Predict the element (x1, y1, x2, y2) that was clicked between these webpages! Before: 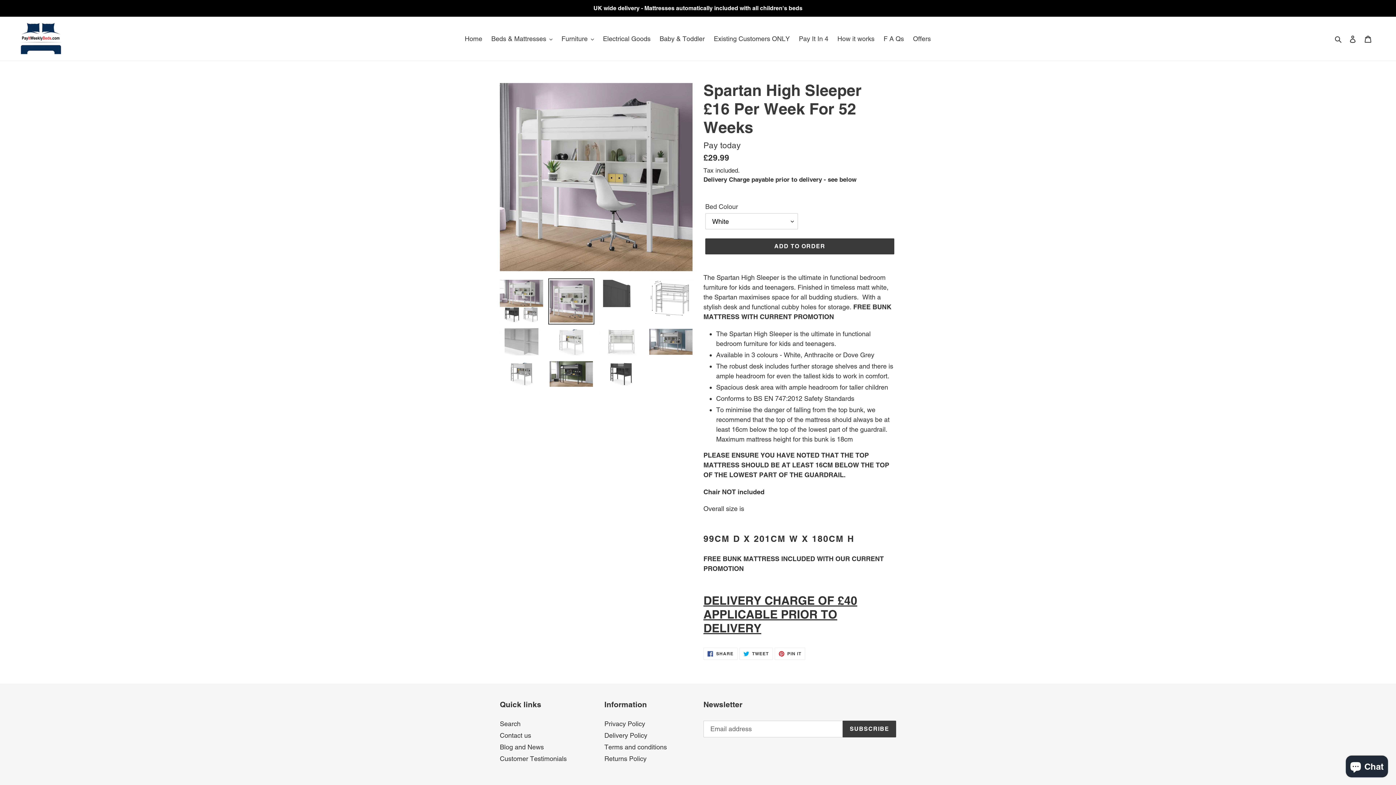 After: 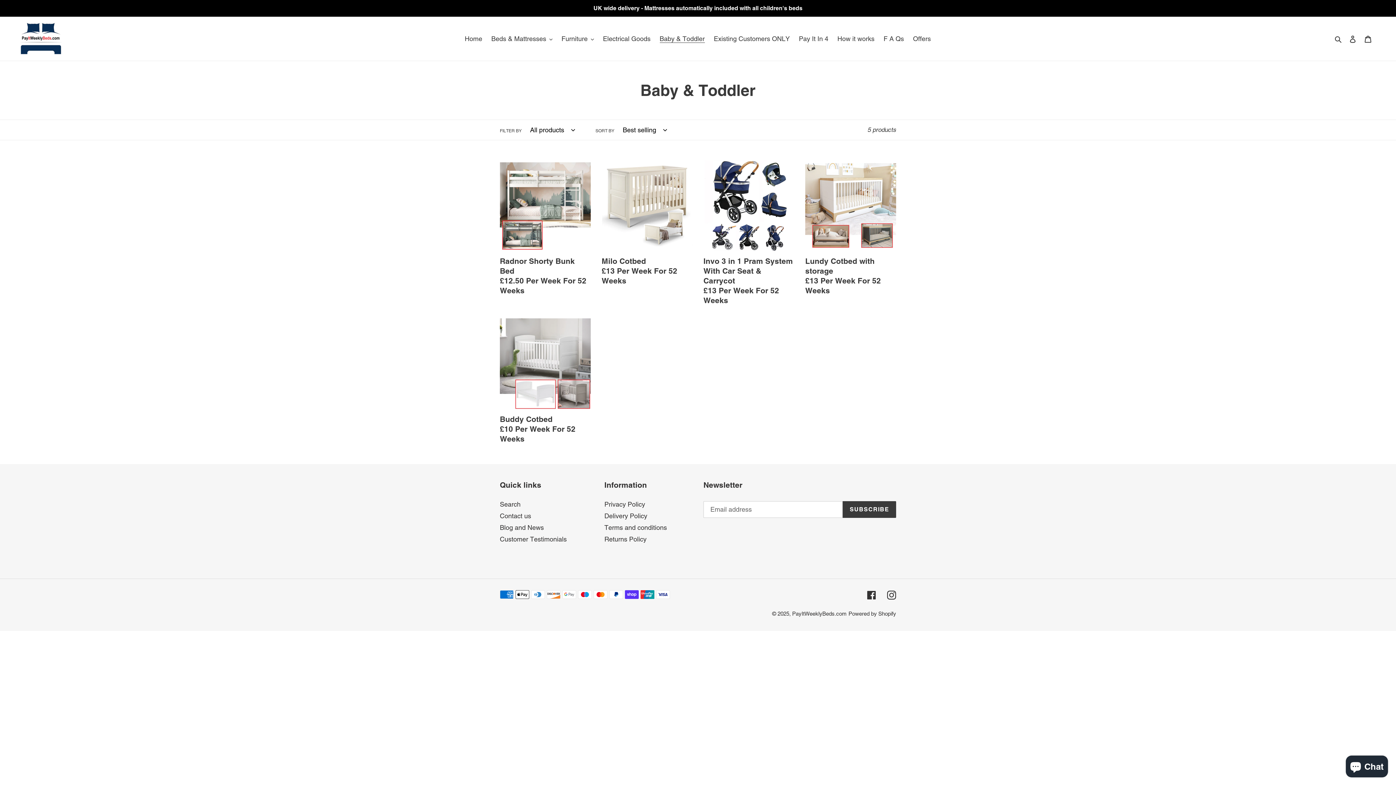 Action: bbox: (656, 32, 708, 44) label: Baby & Toddler